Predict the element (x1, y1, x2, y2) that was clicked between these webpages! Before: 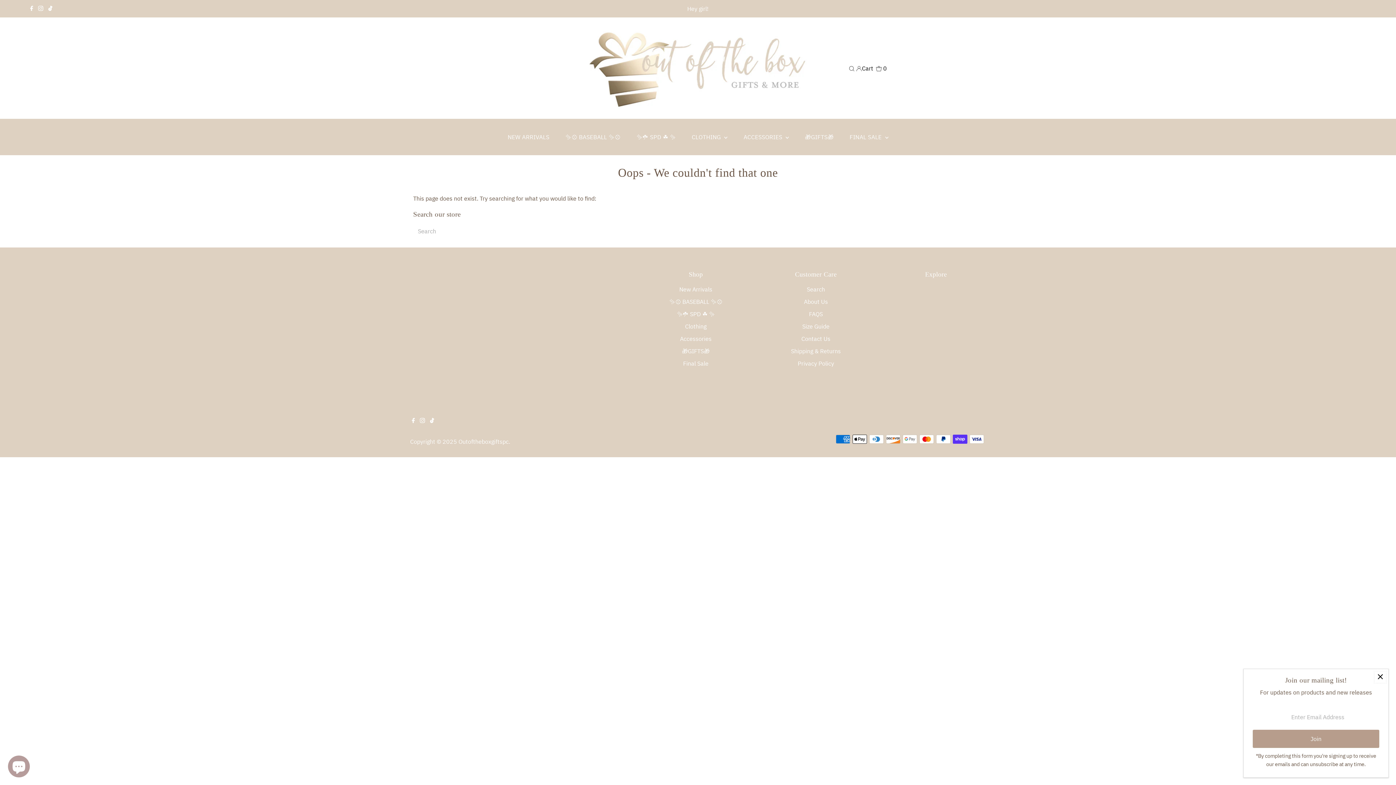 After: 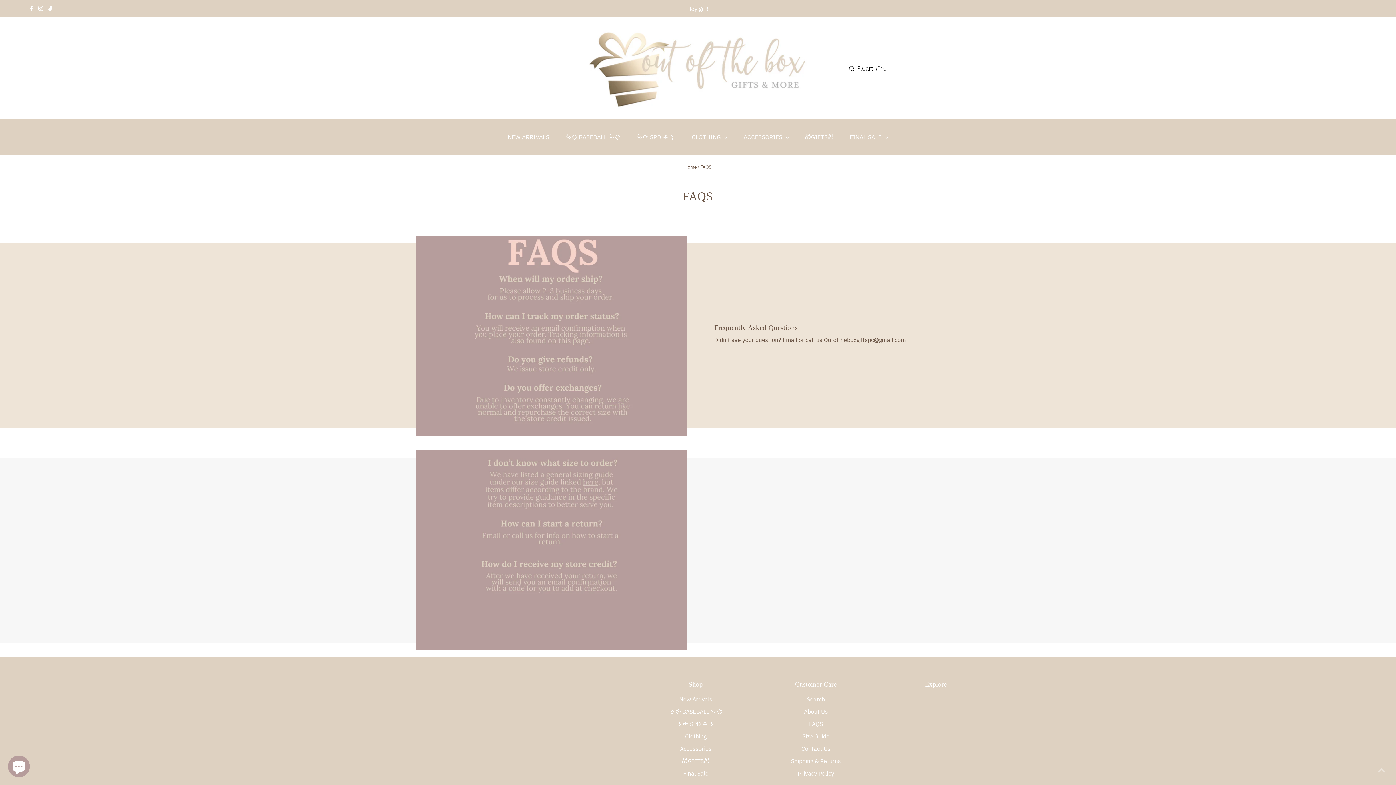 Action: bbox: (809, 310, 823, 317) label: FAQS